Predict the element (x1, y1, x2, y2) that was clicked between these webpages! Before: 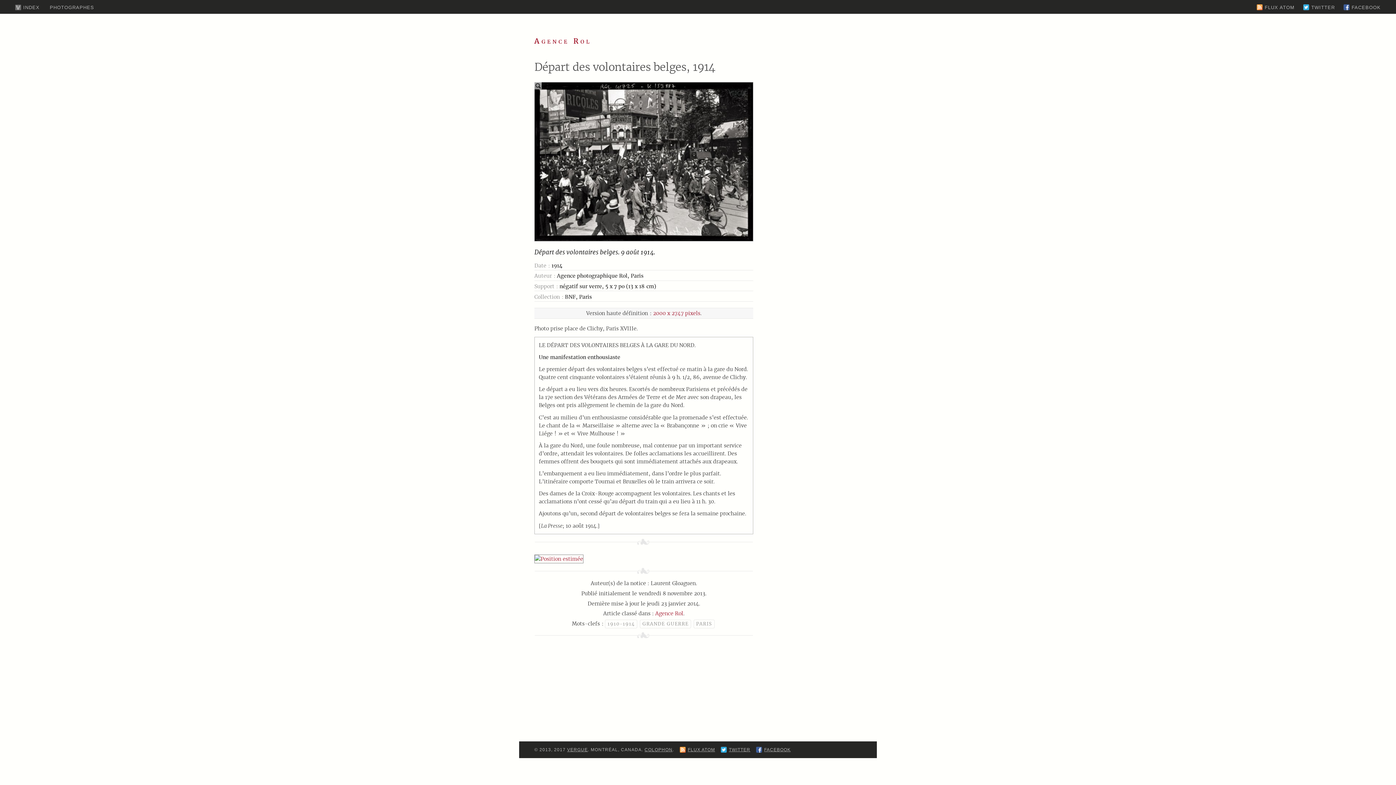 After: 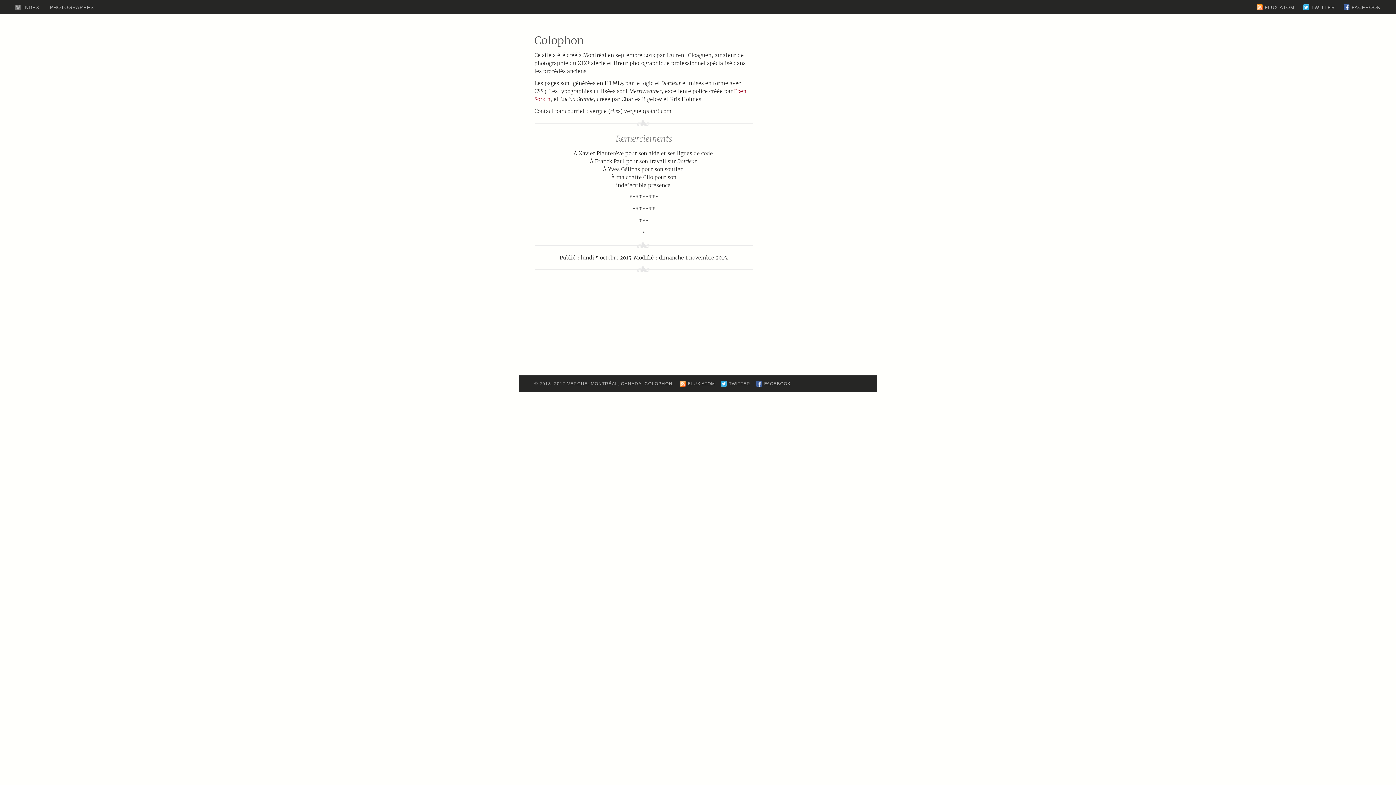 Action: label: COLOPHON bbox: (644, 747, 672, 752)